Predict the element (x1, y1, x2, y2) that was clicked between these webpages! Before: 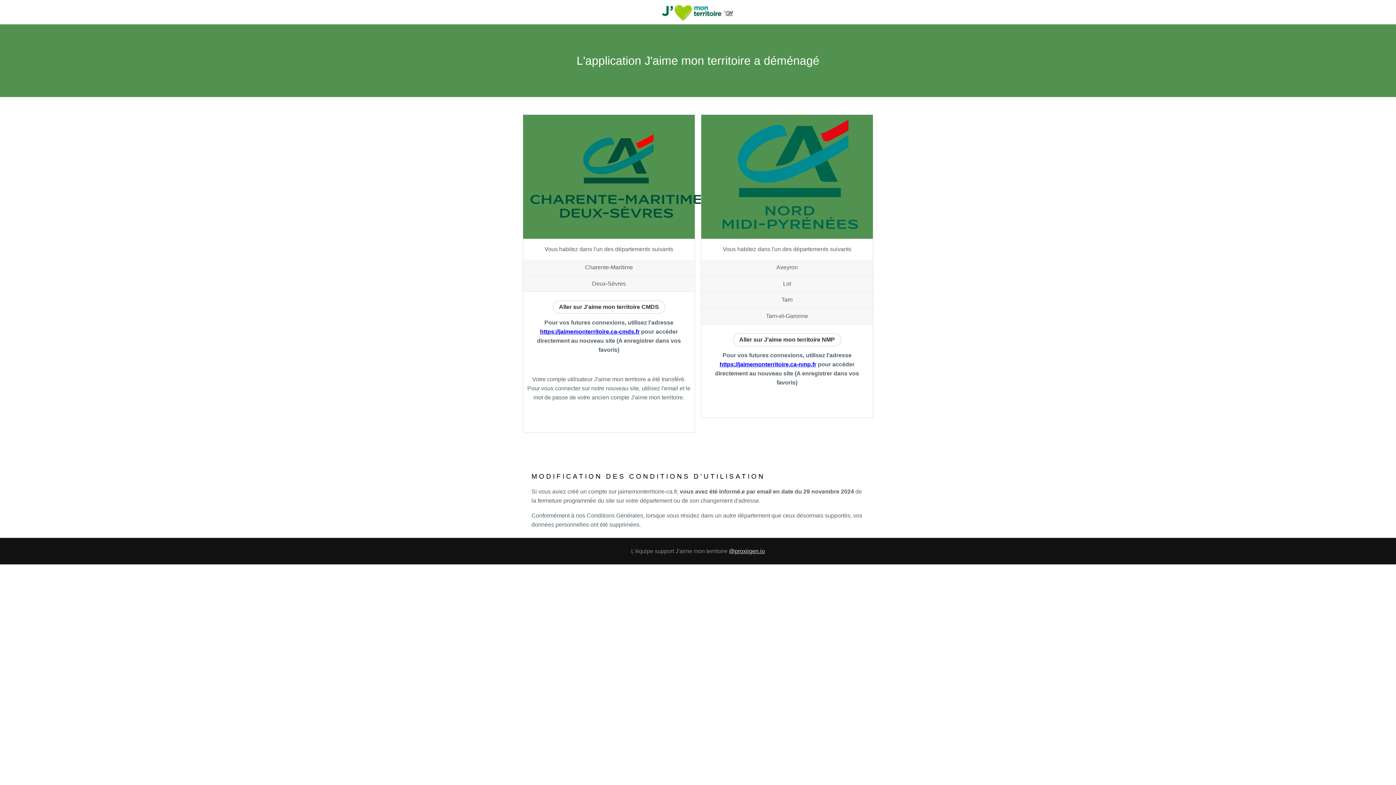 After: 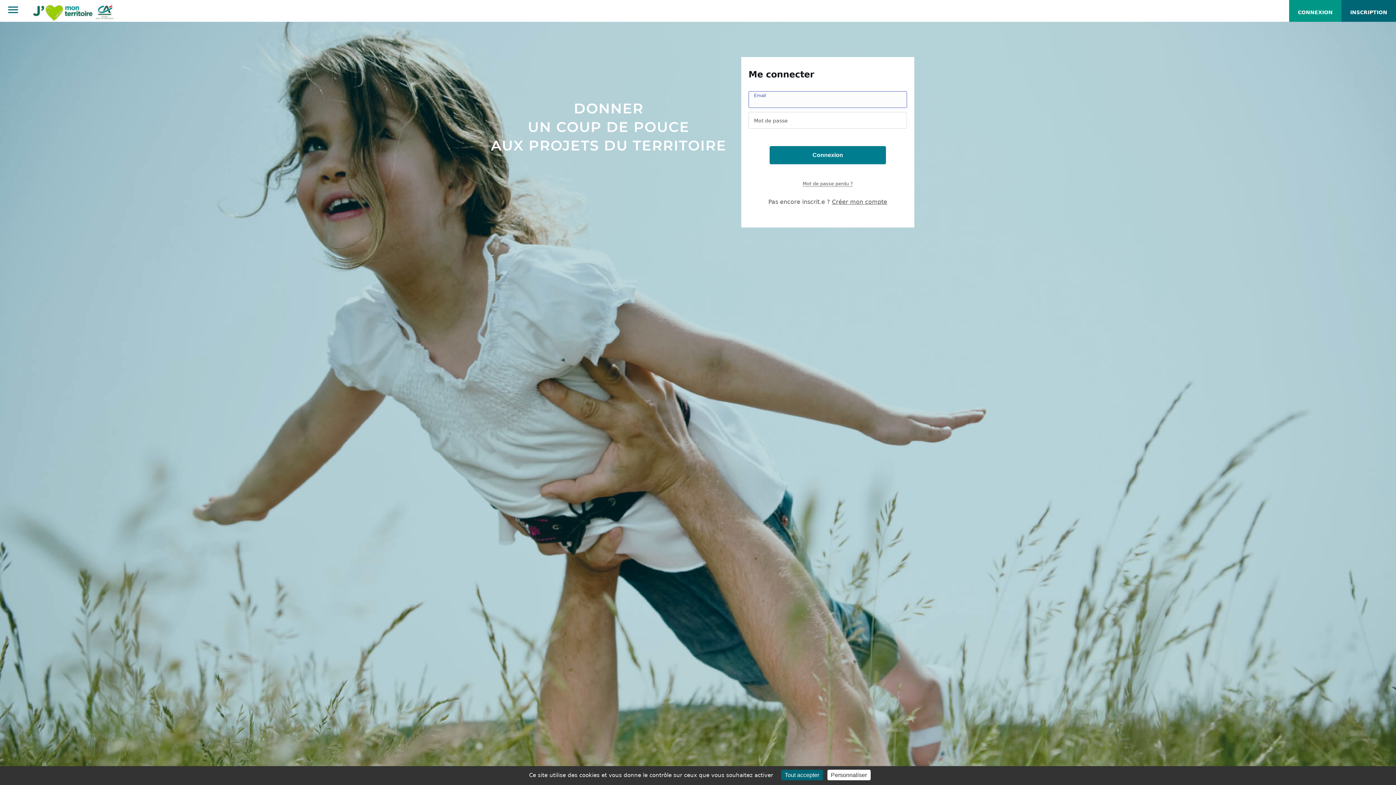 Action: bbox: (733, 333, 841, 346) label: Aller sur J'aime mon territoire NMP